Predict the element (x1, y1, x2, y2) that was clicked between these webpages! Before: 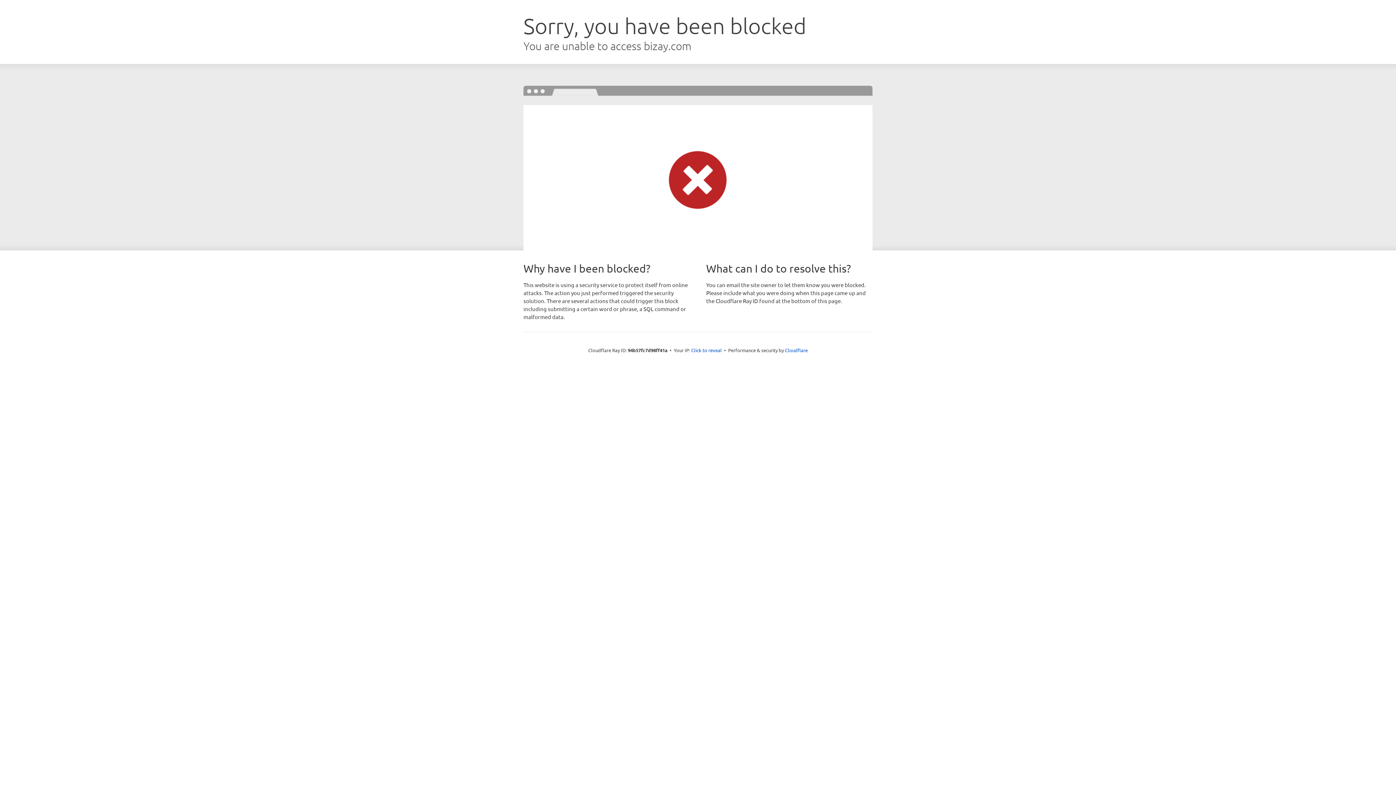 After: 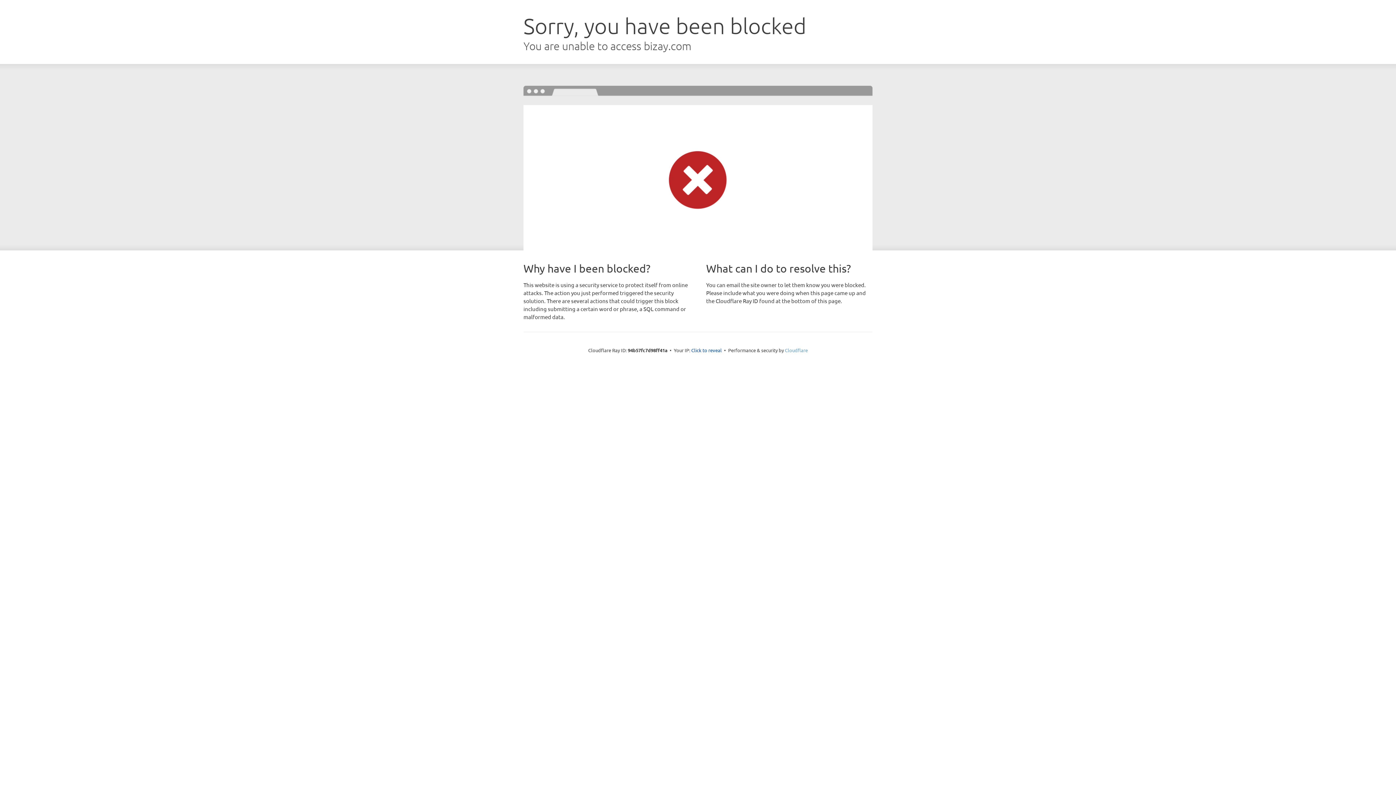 Action: bbox: (785, 347, 808, 353) label: Cloudflare